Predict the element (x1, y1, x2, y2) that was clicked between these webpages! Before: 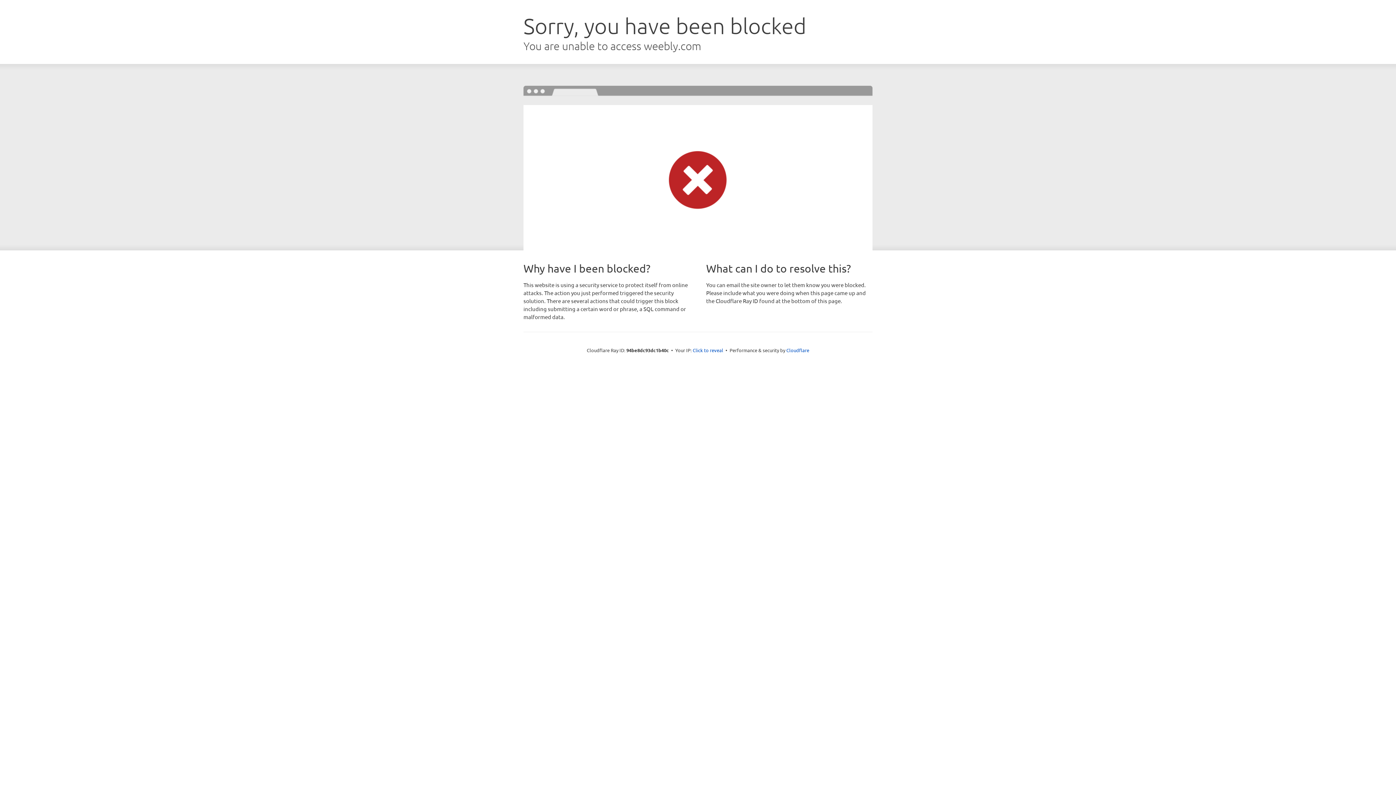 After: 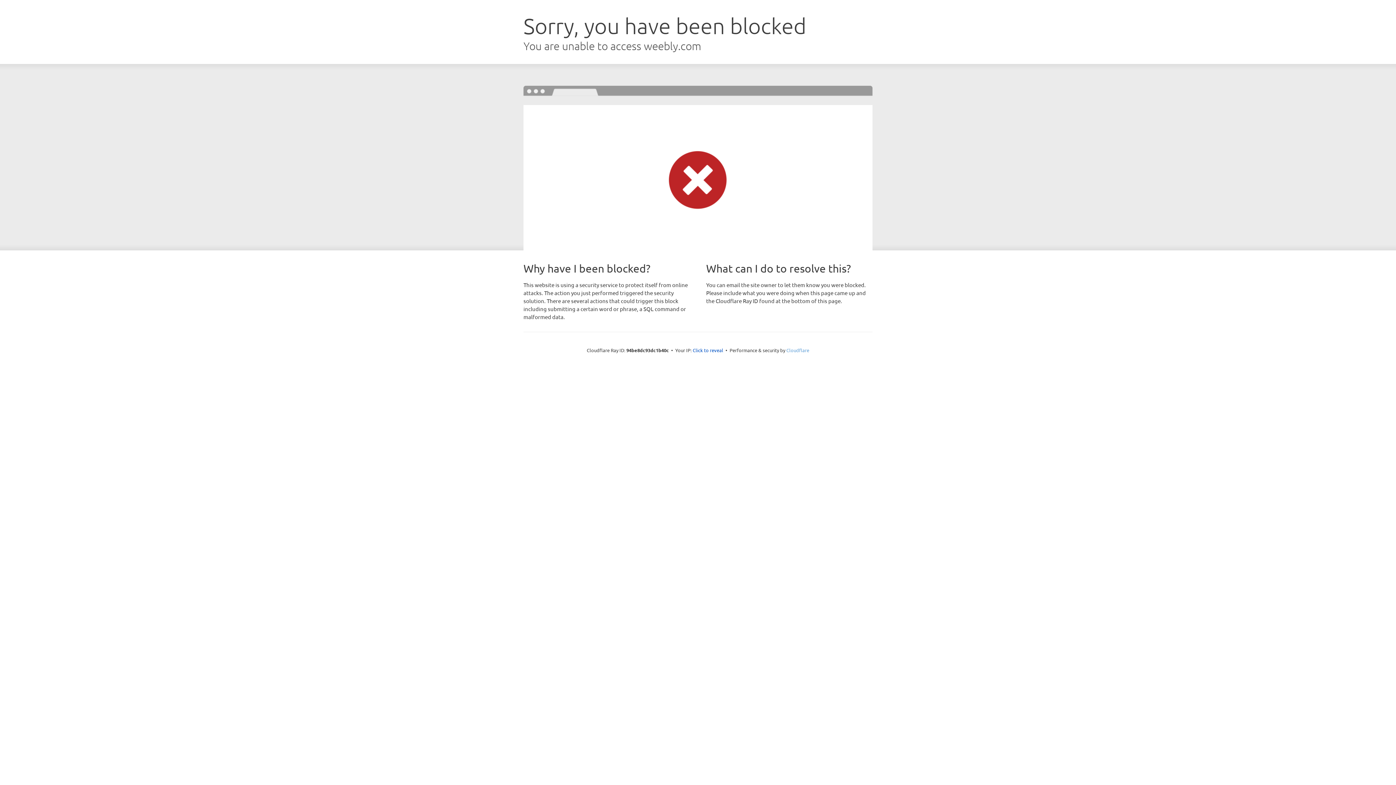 Action: label: Cloudflare bbox: (786, 347, 809, 353)